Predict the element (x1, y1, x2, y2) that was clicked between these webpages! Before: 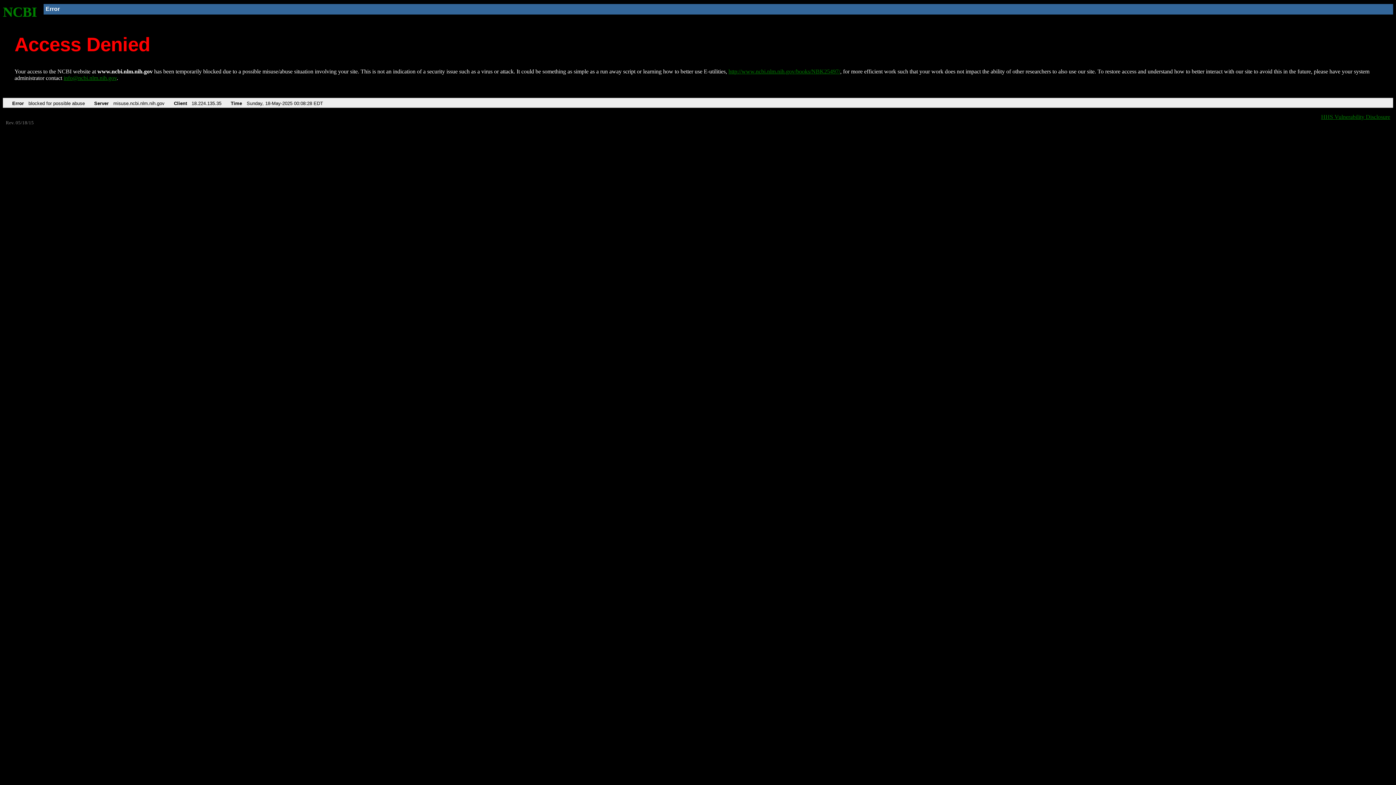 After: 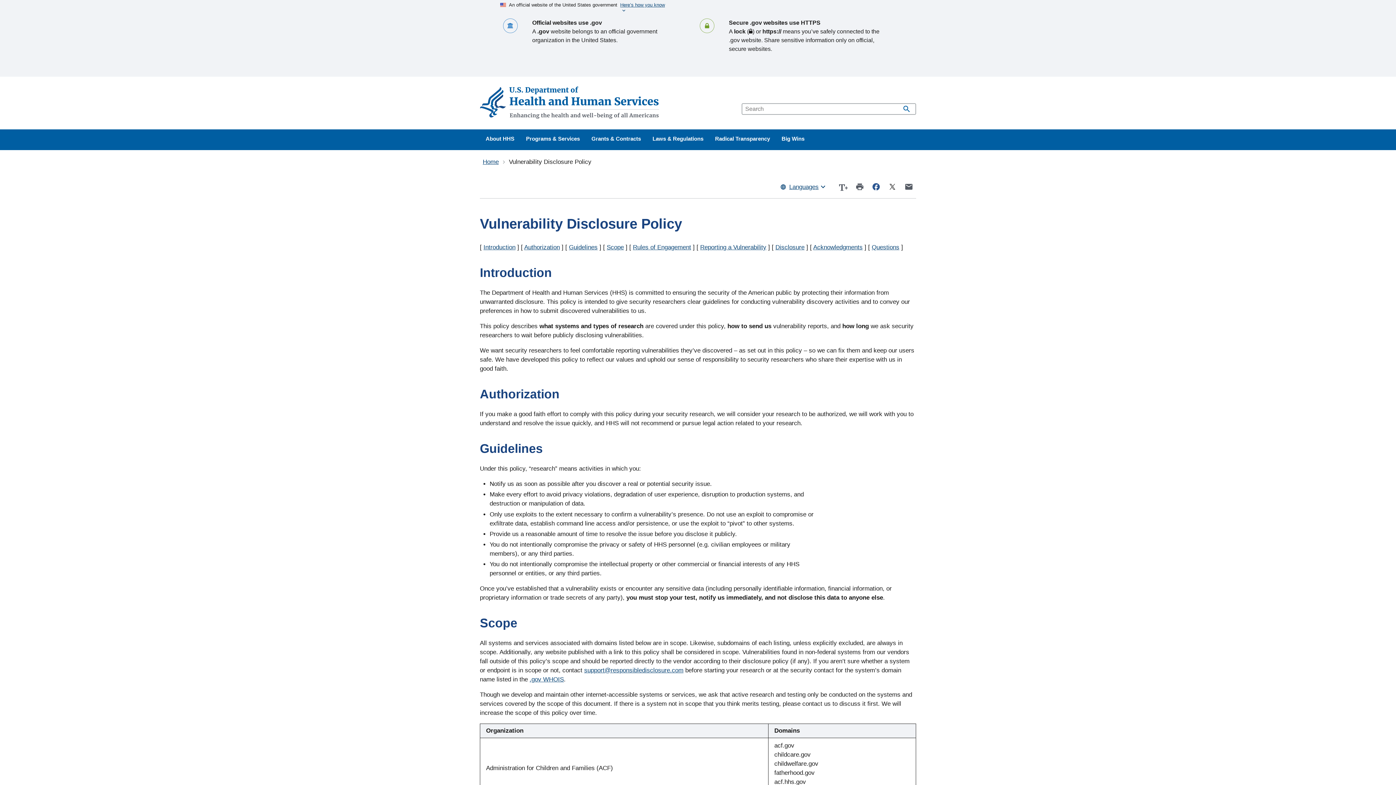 Action: label: HHS Vulnerability Disclosure bbox: (1321, 113, 1390, 119)